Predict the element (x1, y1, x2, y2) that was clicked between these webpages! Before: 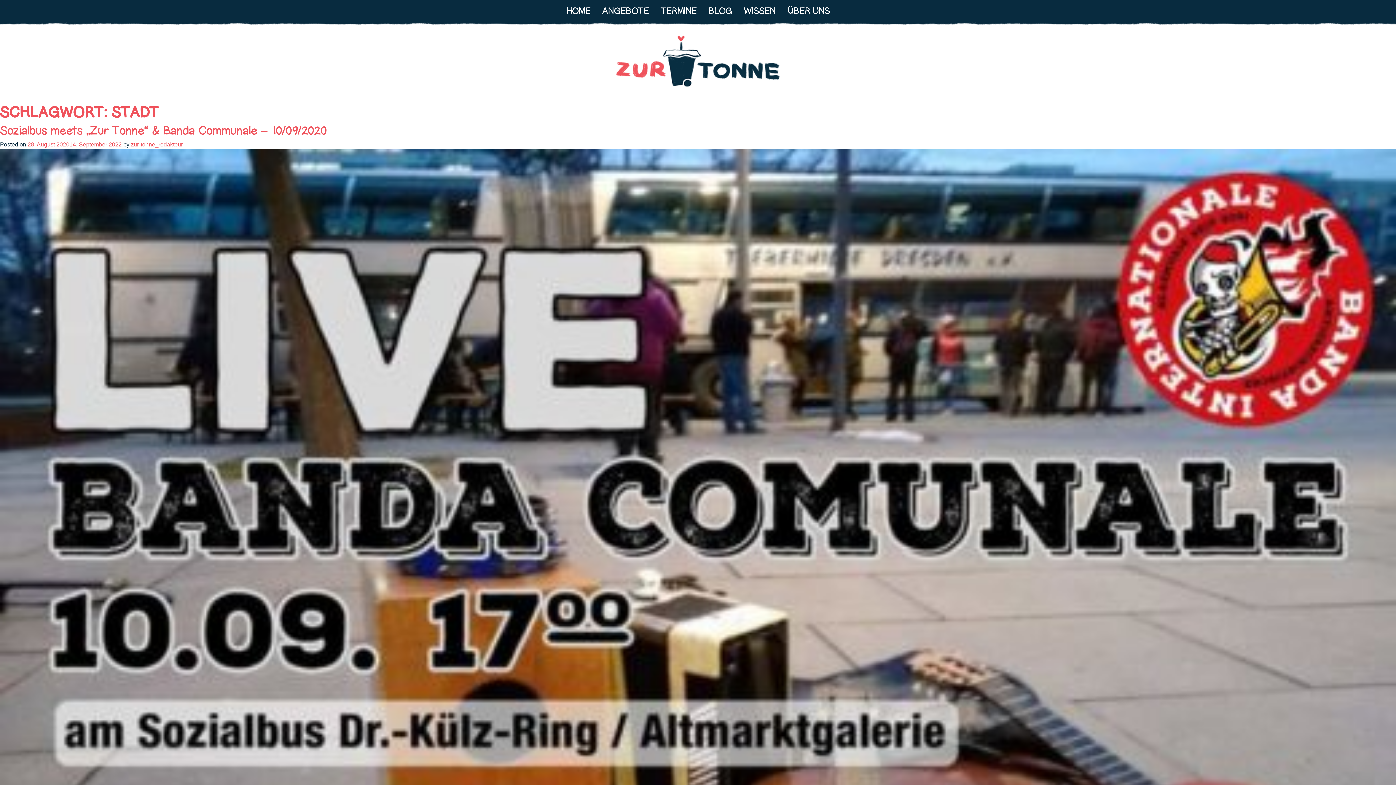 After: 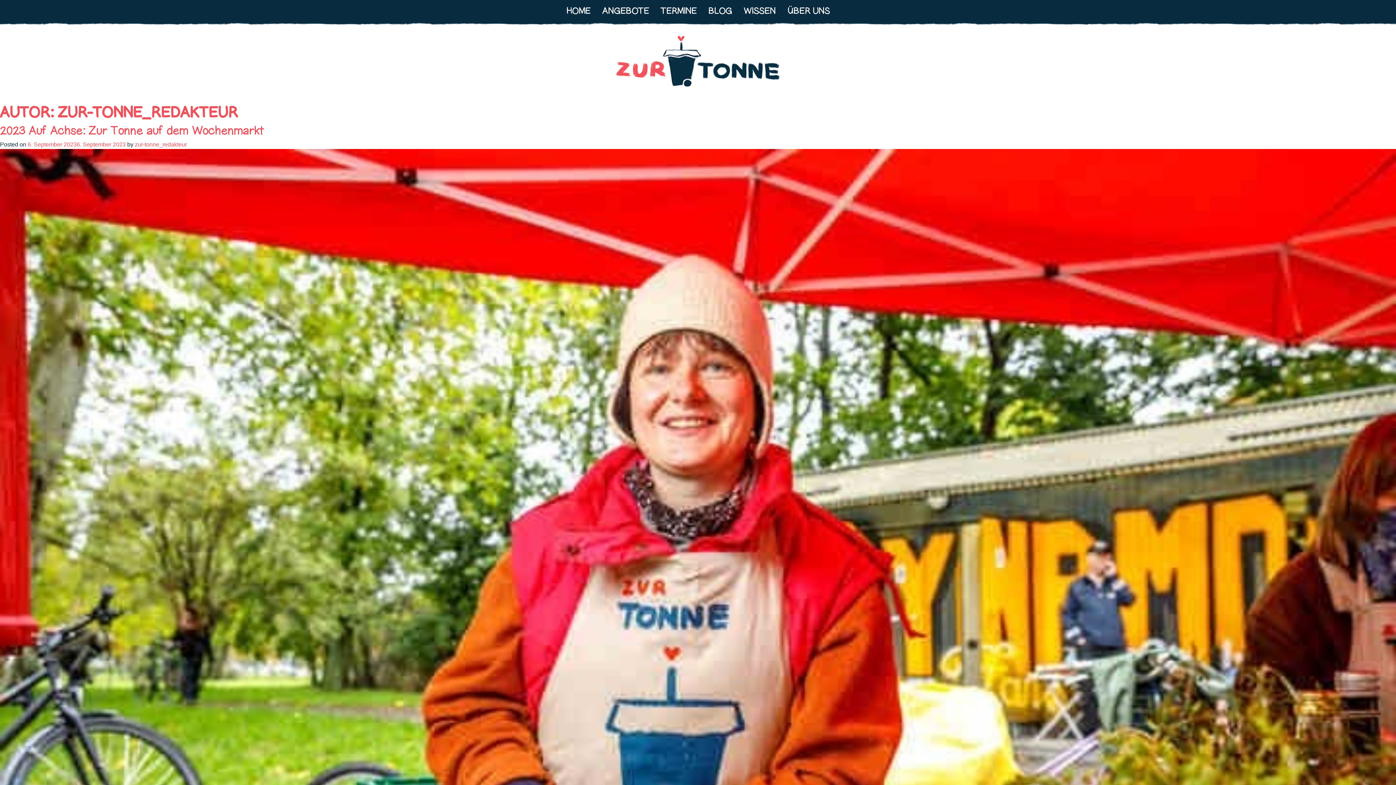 Action: label: zur-tonne_redakteur bbox: (130, 141, 182, 147)